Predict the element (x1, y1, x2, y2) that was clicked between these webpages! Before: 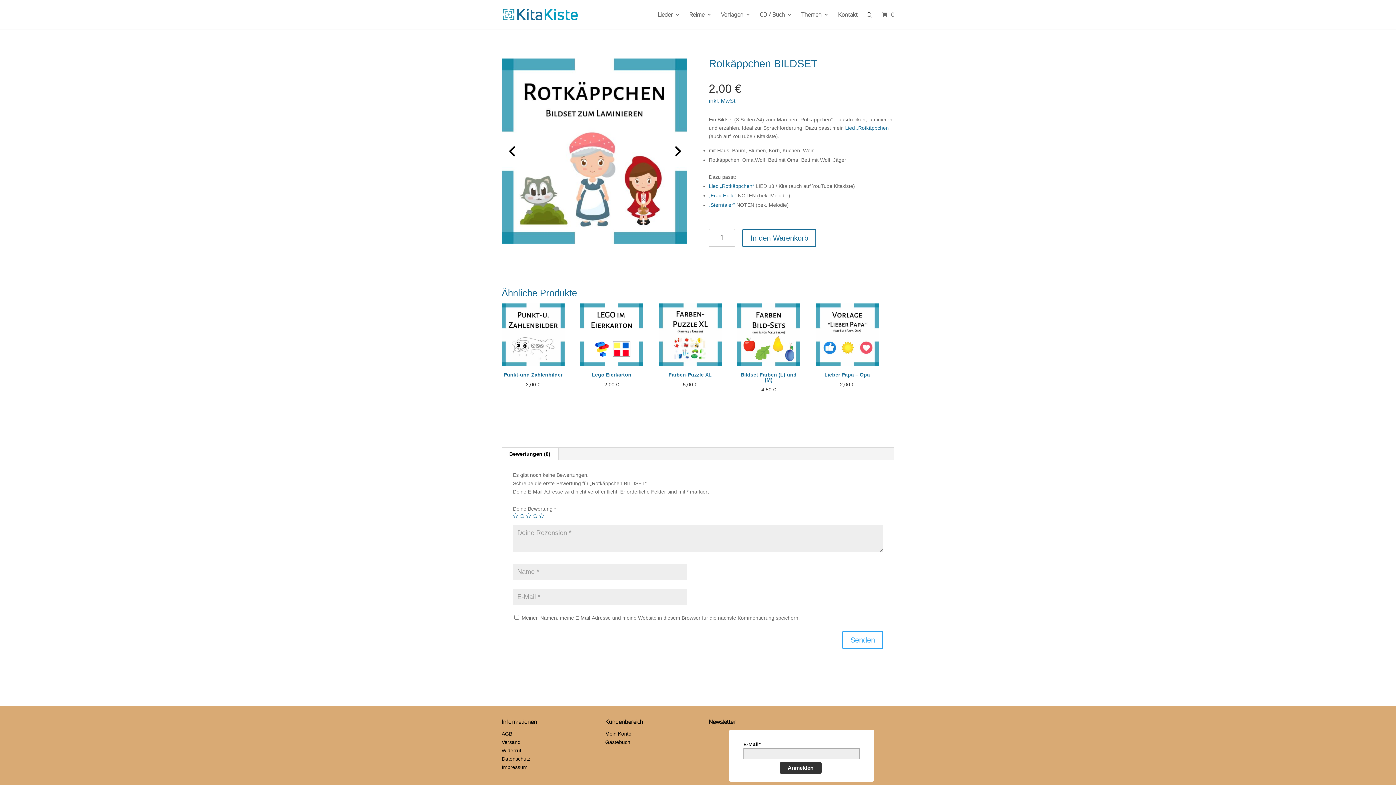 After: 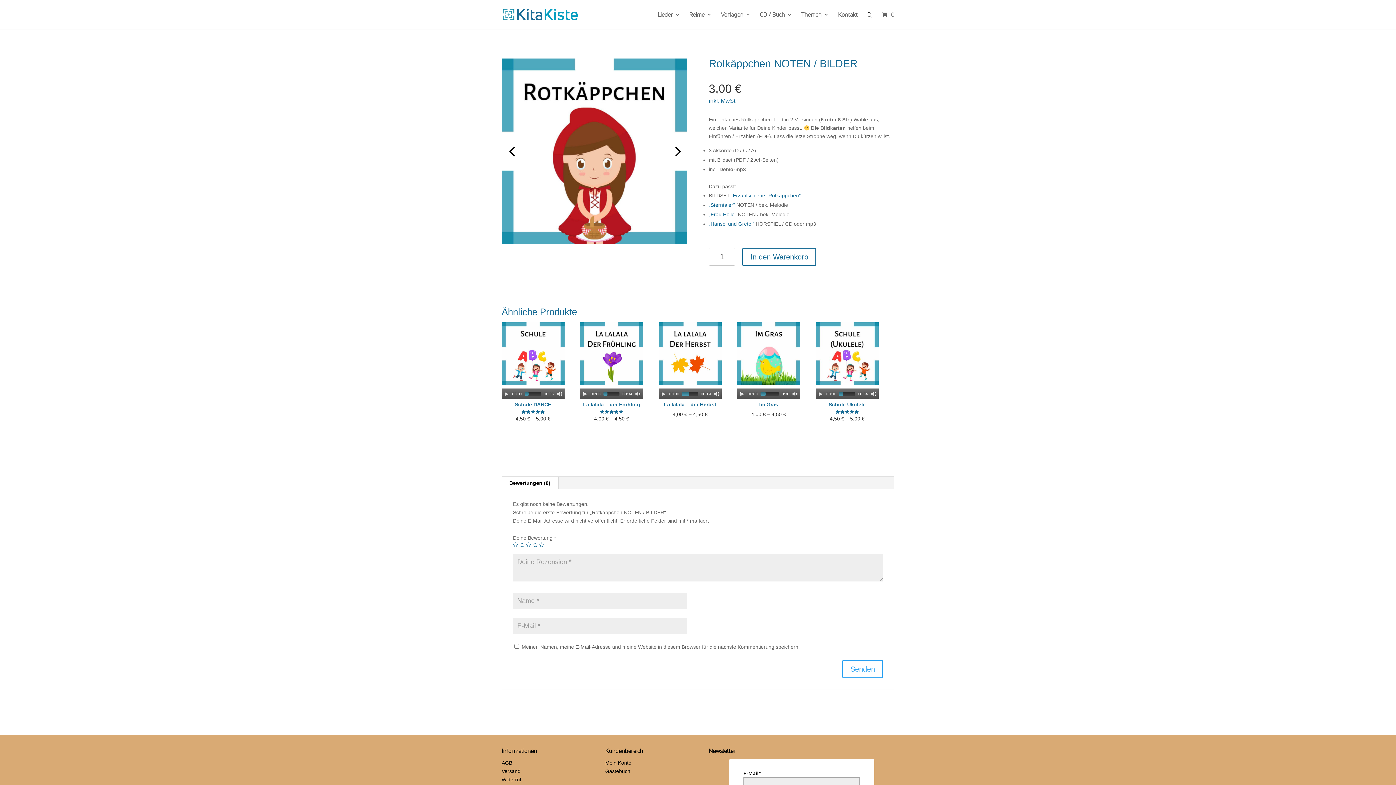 Action: label: Lied „Rotkäppchen“ bbox: (708, 183, 754, 189)